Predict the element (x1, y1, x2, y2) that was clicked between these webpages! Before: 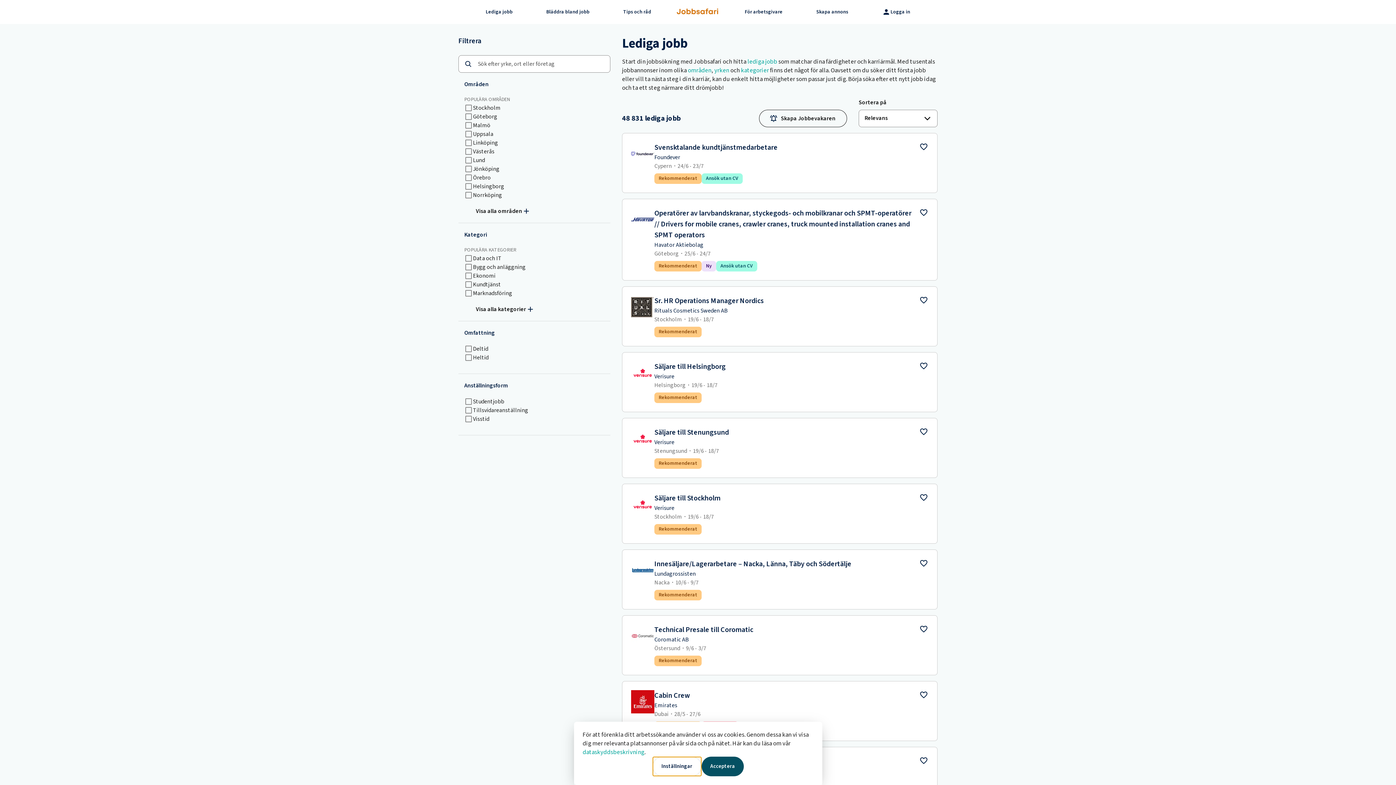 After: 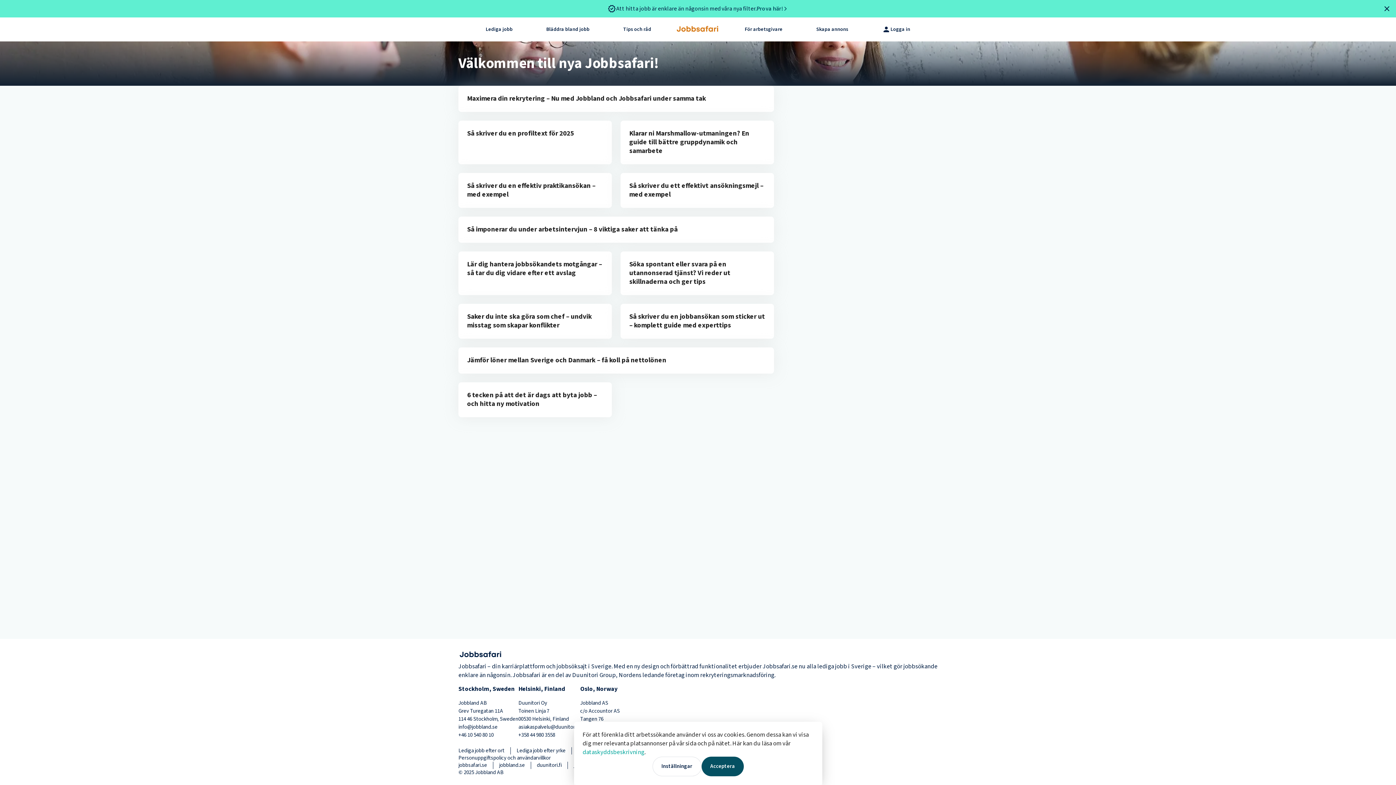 Action: label: Tips och råd bbox: (623, 0, 651, 24)